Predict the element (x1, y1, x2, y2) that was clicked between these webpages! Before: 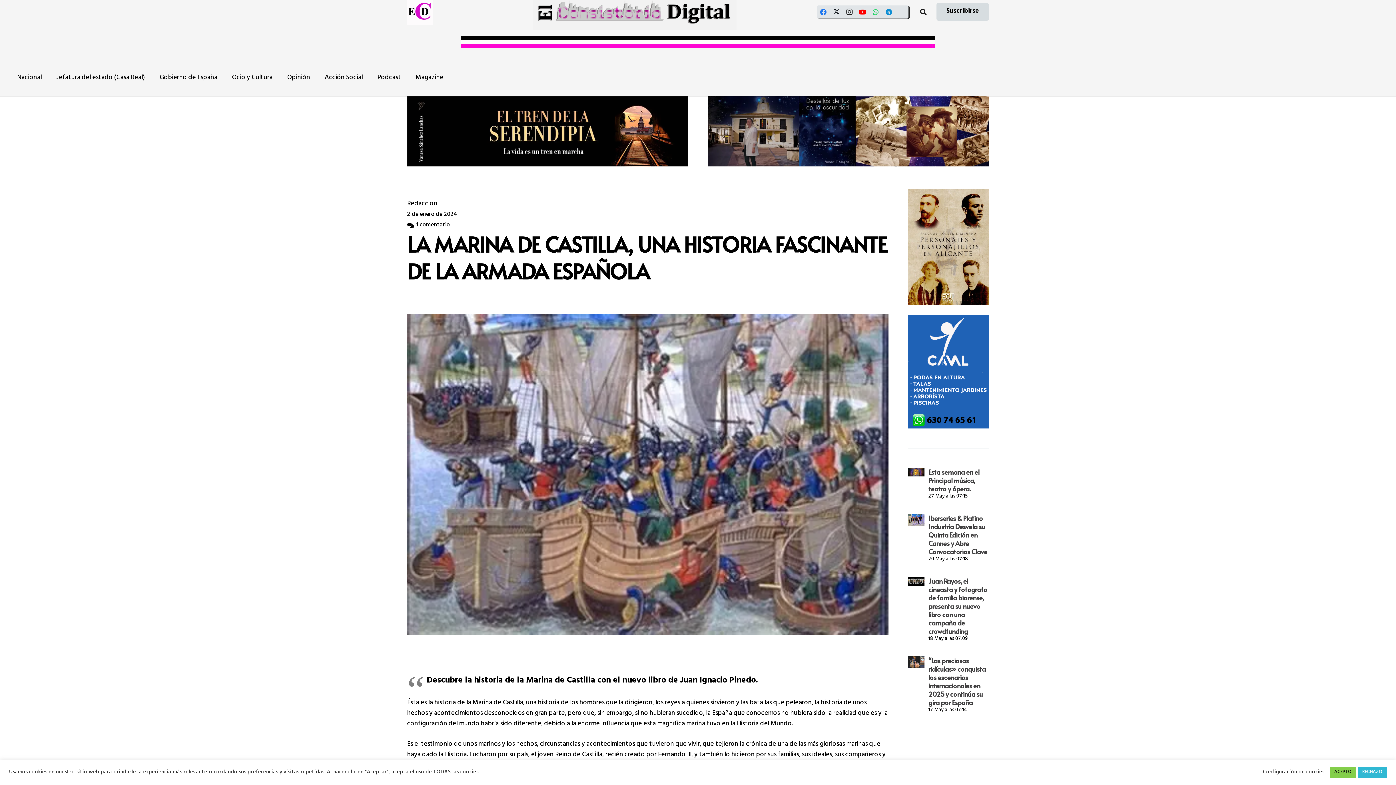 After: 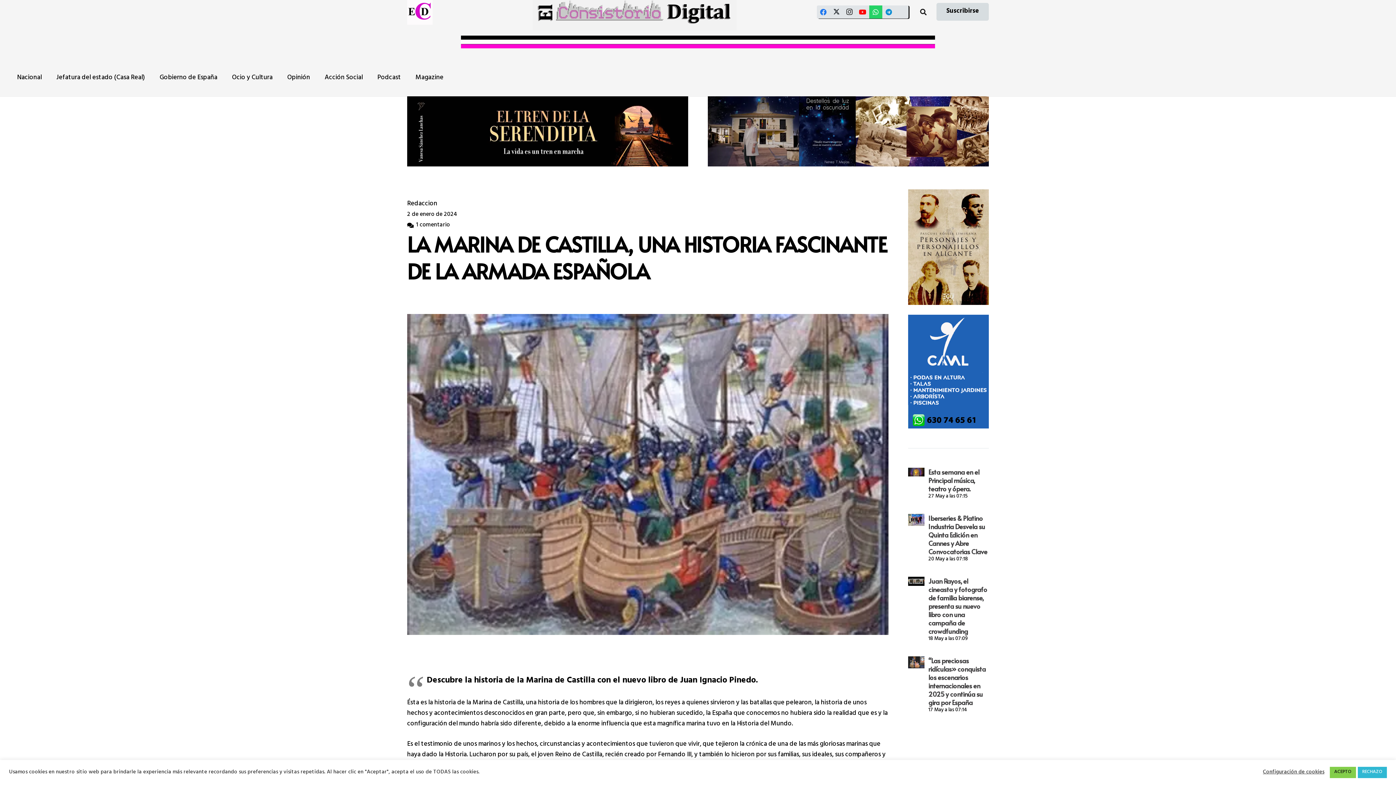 Action: bbox: (869, 5, 882, 18) label: WhatsApp